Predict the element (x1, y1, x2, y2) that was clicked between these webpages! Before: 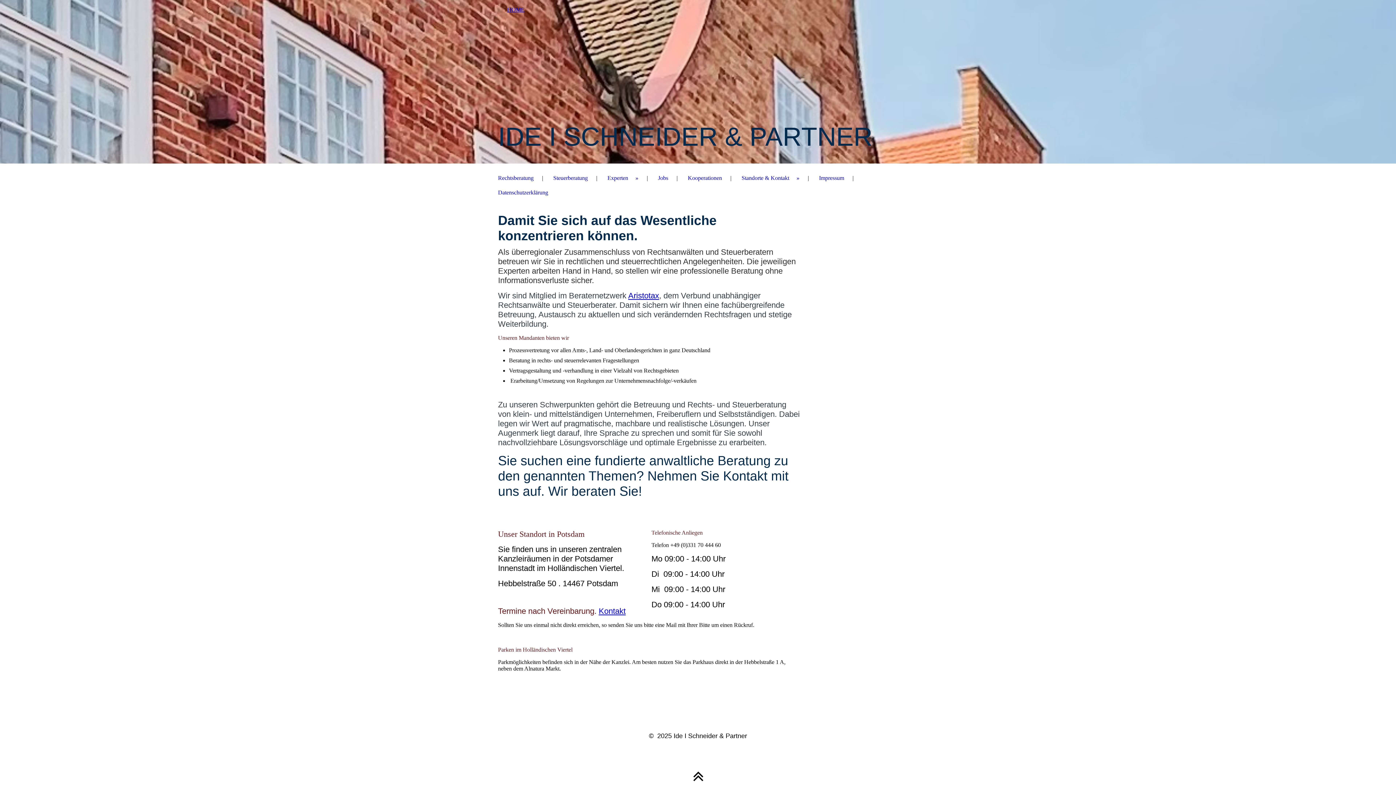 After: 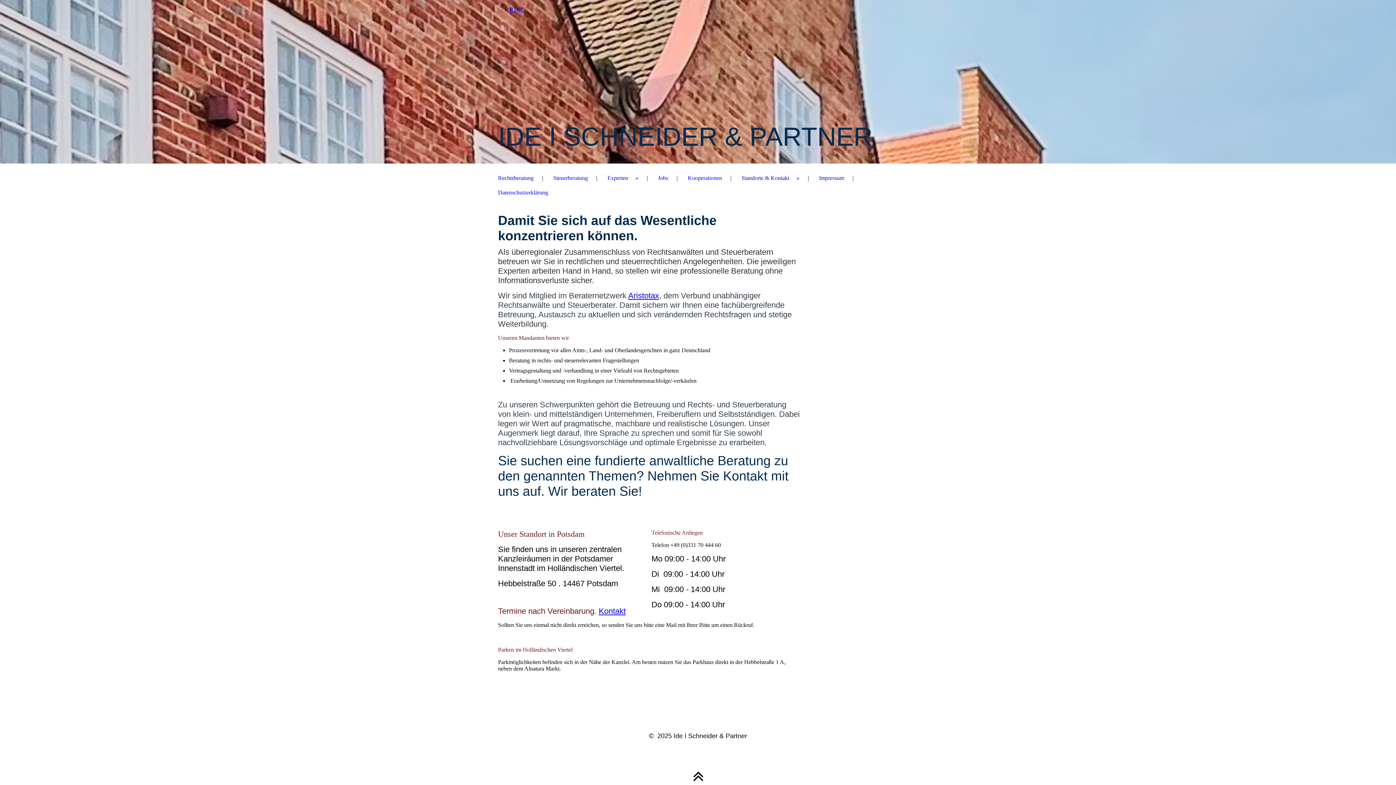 Action: label: HOME bbox: (498, 5, 533, 14)